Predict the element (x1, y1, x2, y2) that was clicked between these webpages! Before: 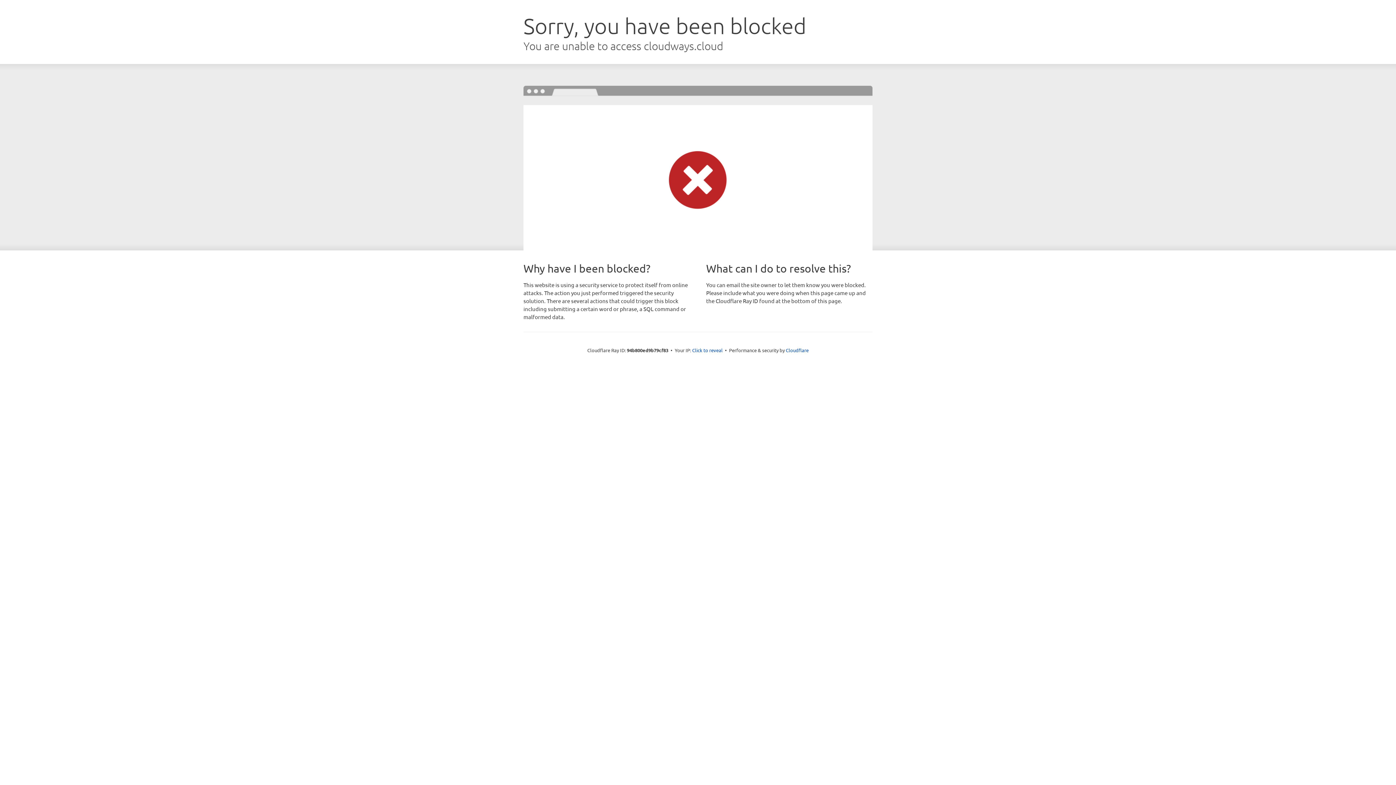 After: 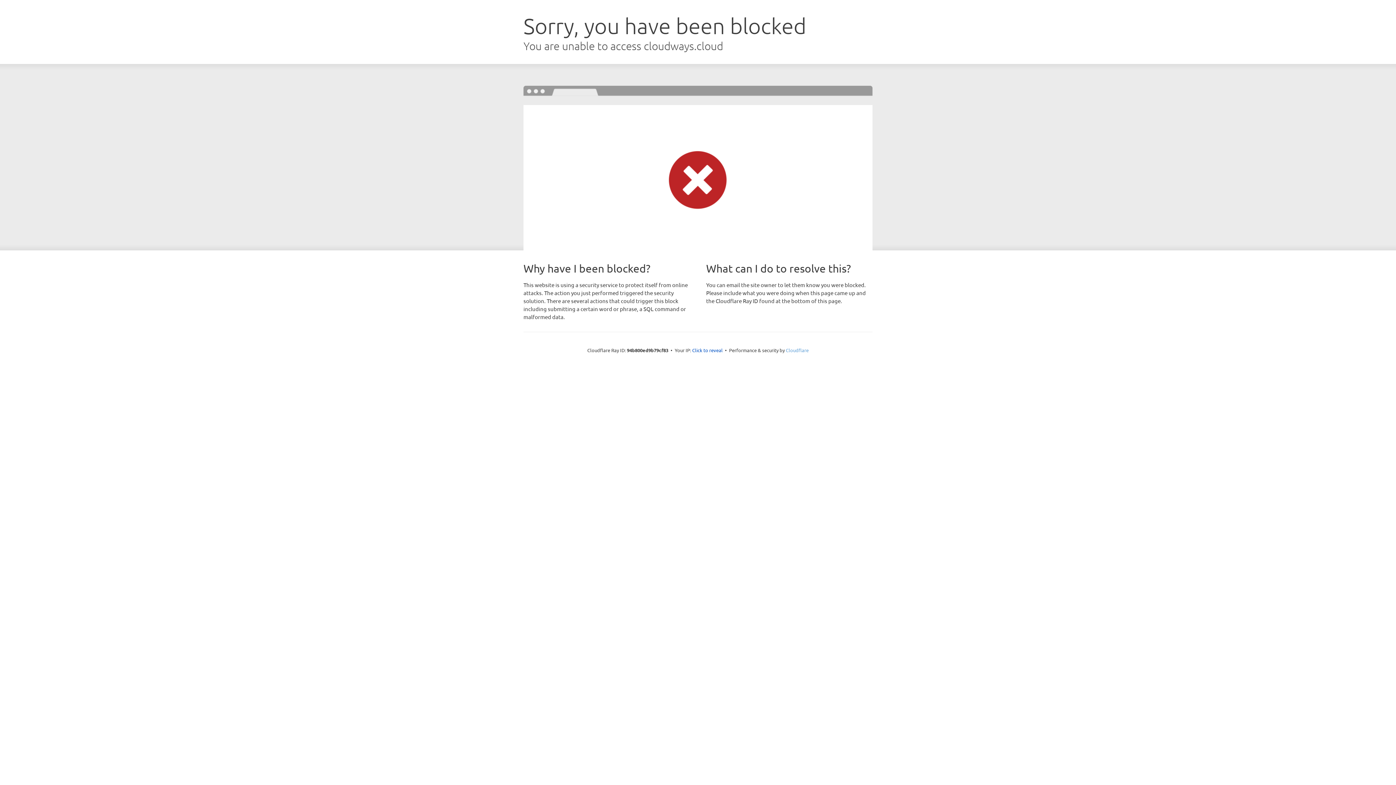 Action: label: Cloudflare bbox: (786, 347, 808, 353)